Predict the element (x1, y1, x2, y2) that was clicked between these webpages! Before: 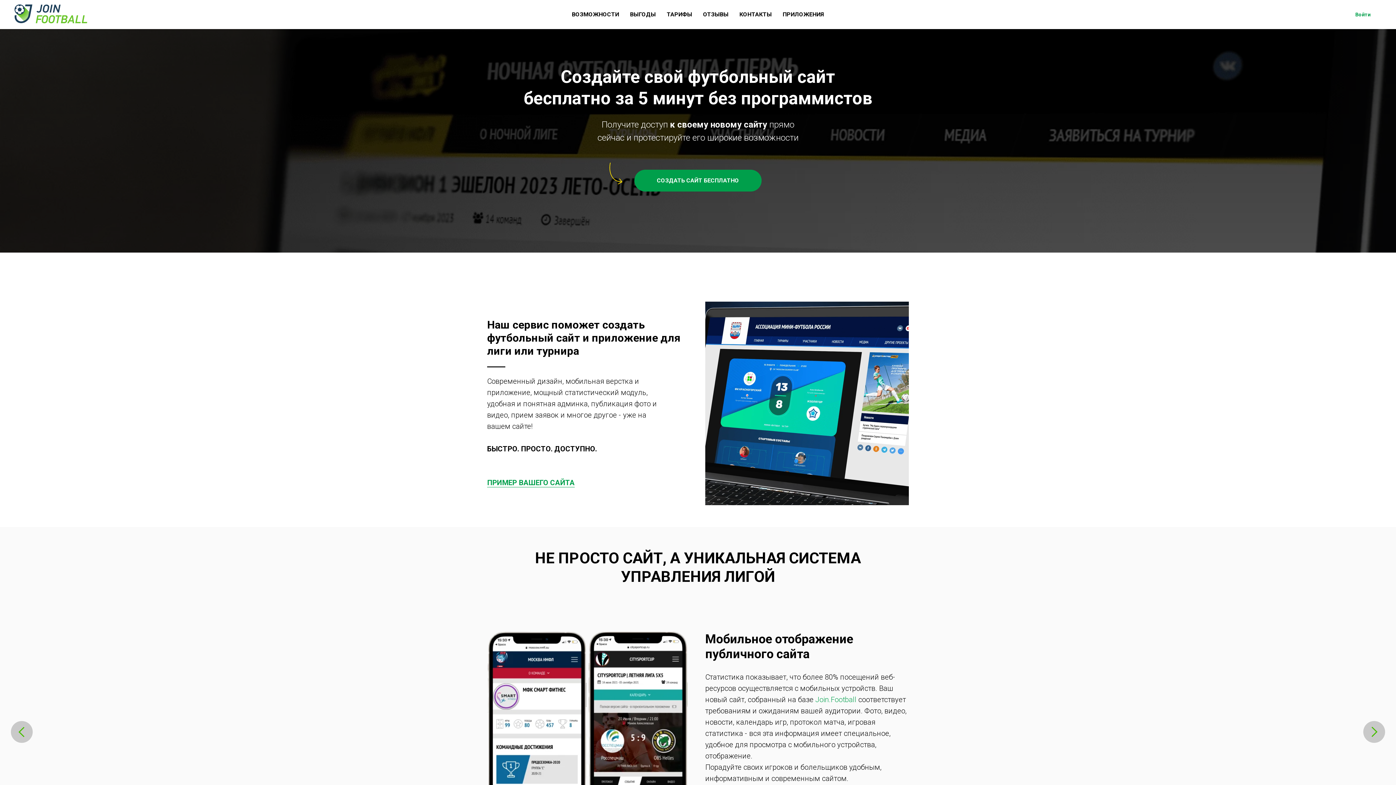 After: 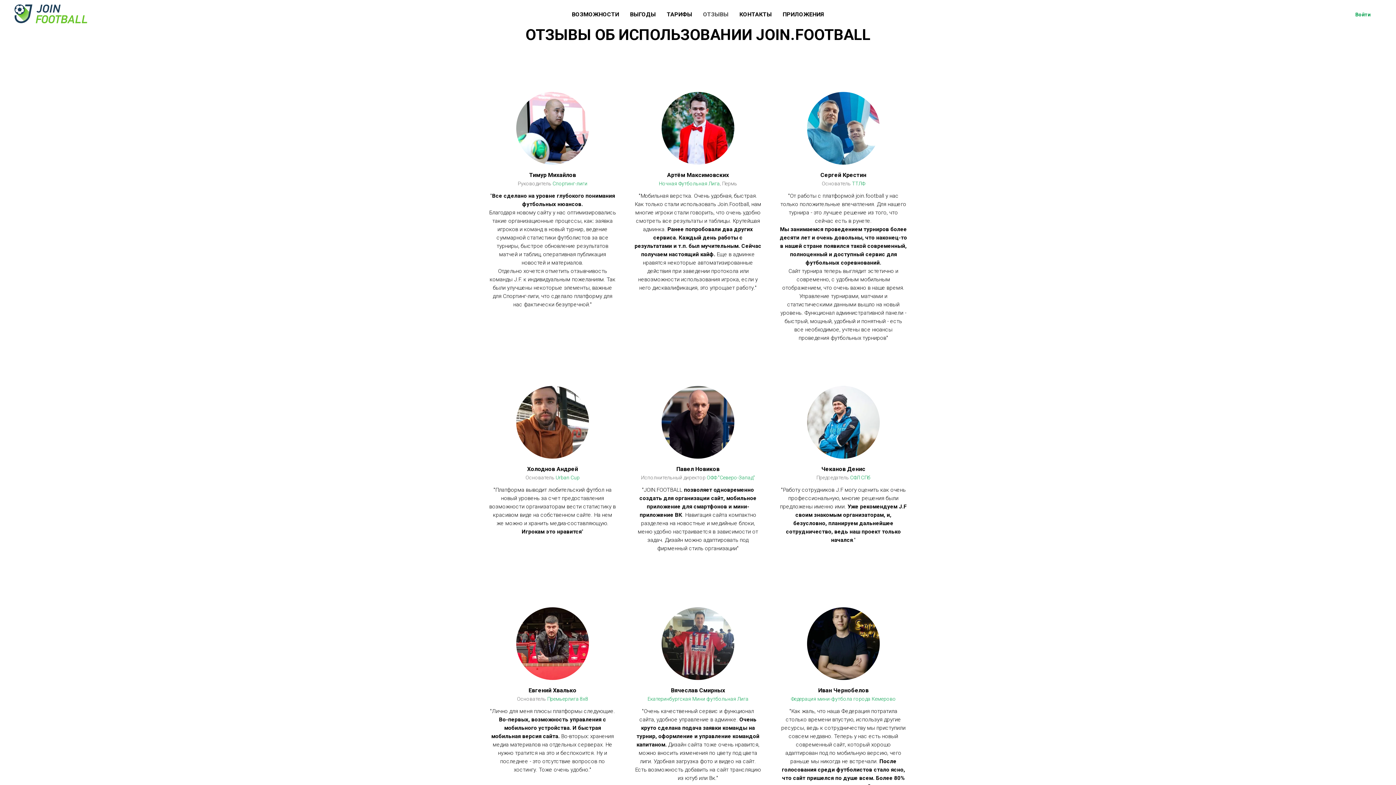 Action: label: ОТЗЫВЫ bbox: (703, 10, 728, 17)